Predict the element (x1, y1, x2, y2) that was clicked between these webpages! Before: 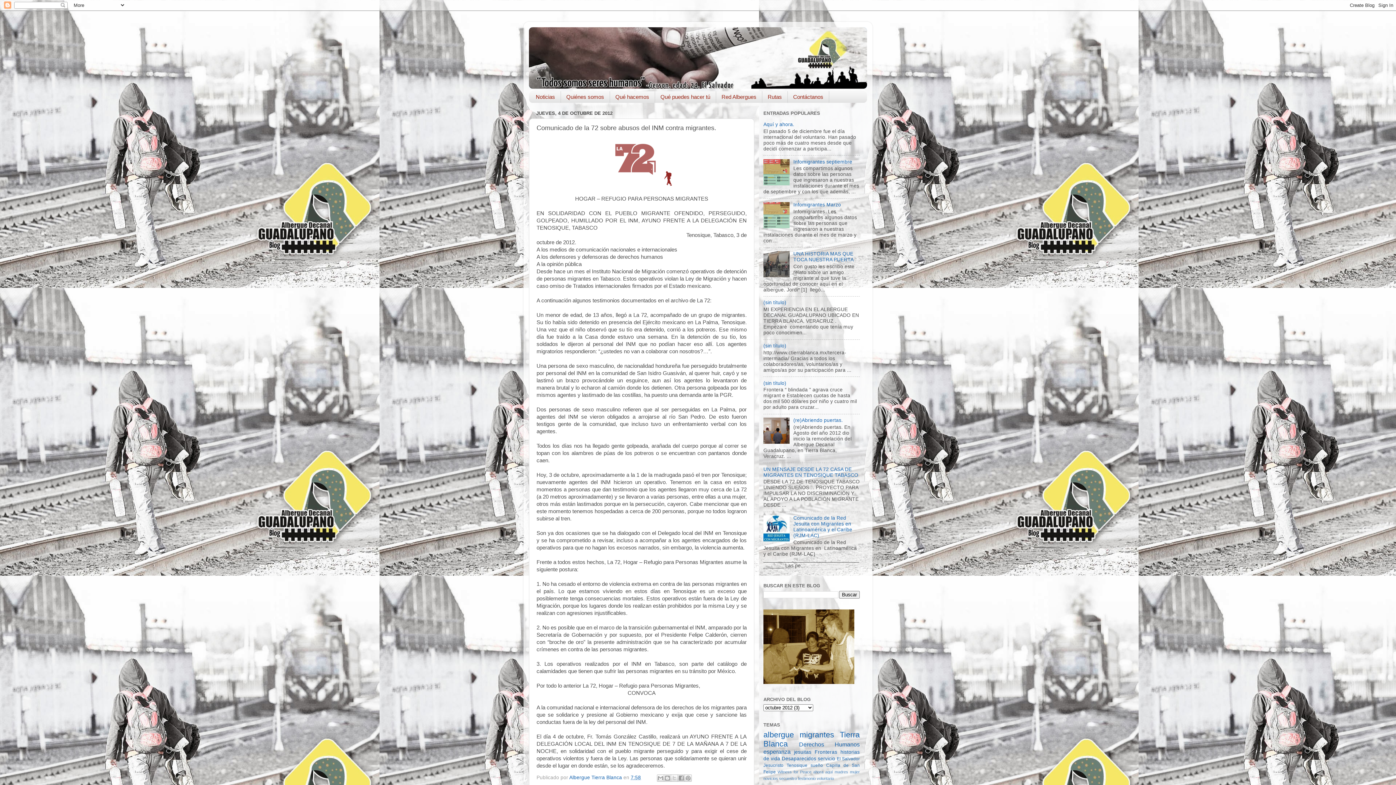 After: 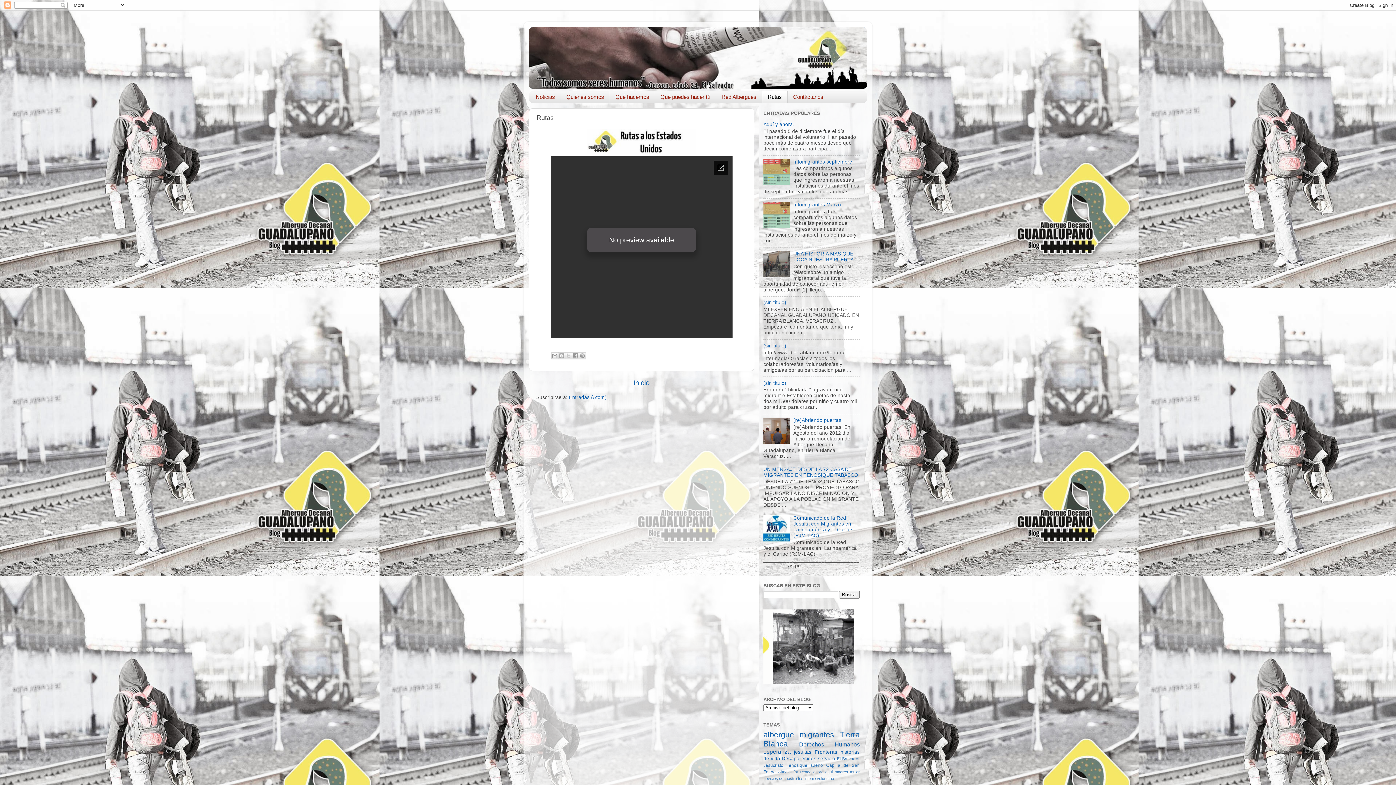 Action: label: Rutas bbox: (762, 91, 787, 102)